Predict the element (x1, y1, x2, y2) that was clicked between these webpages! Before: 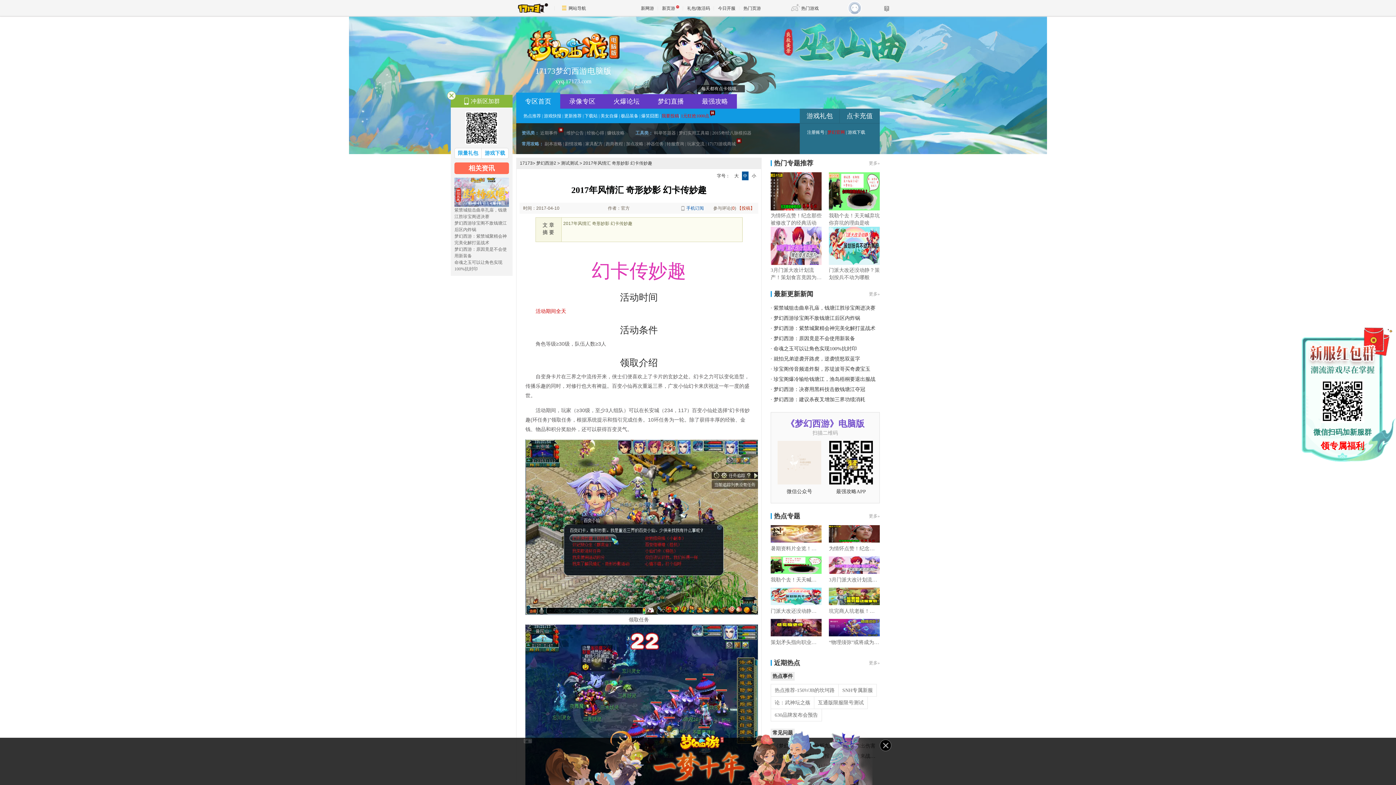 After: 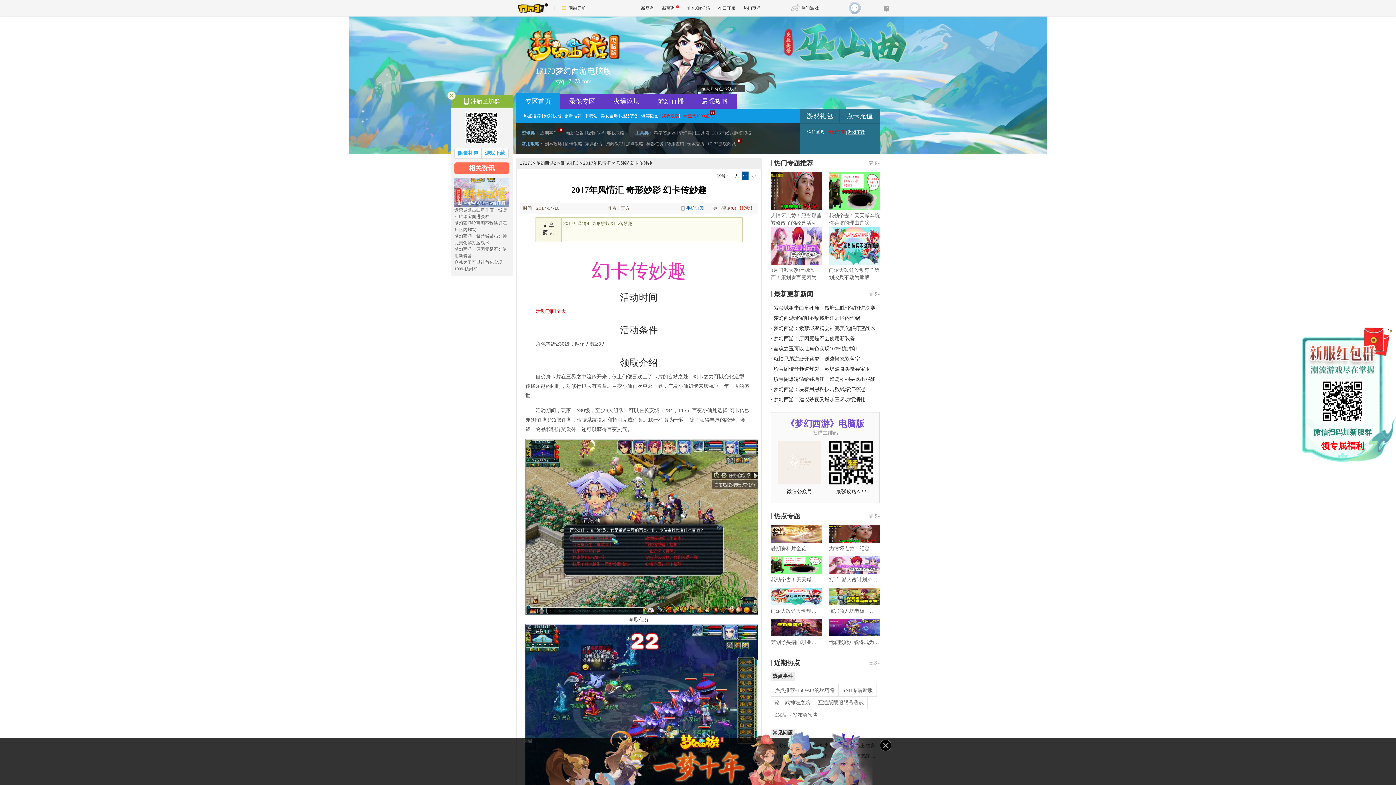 Action: bbox: (848, 129, 865, 134) label: 游戏下载